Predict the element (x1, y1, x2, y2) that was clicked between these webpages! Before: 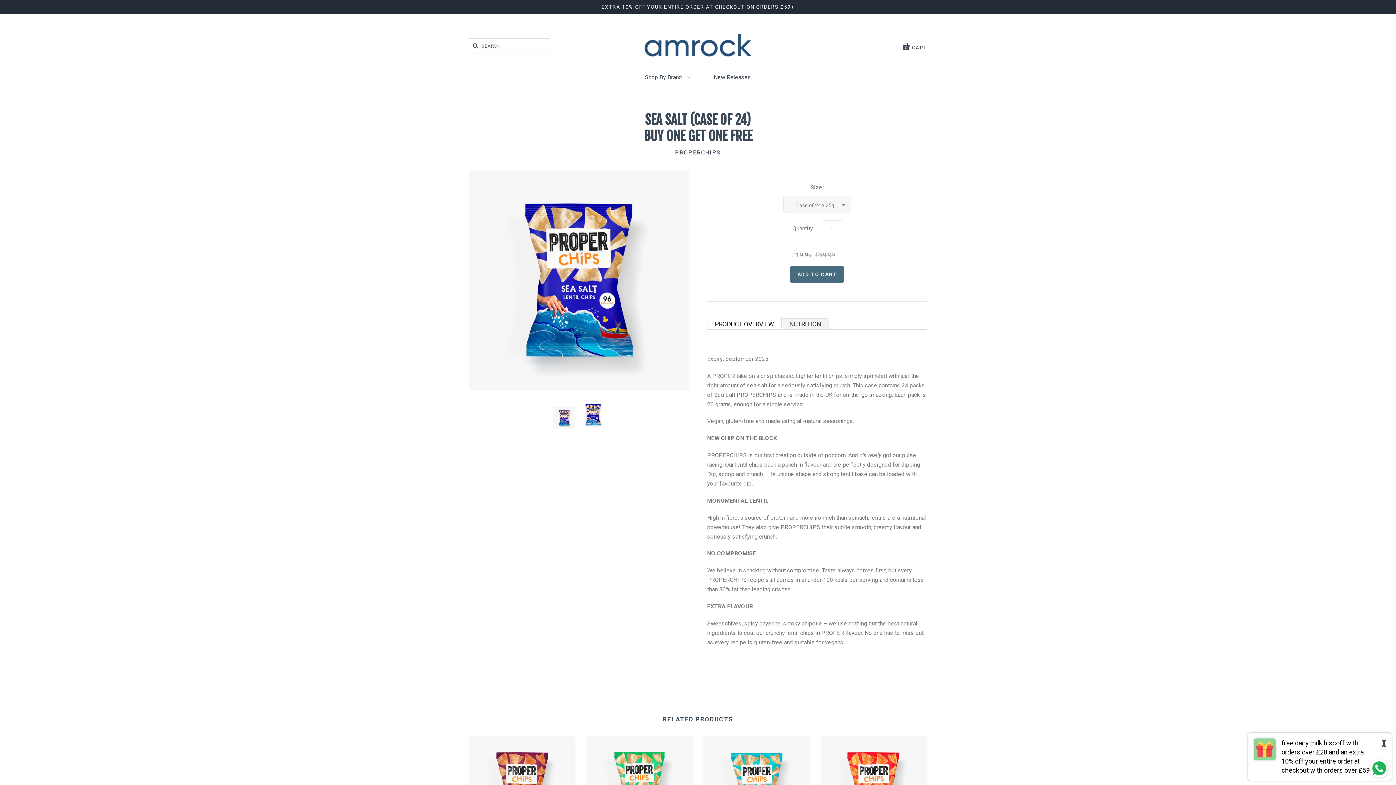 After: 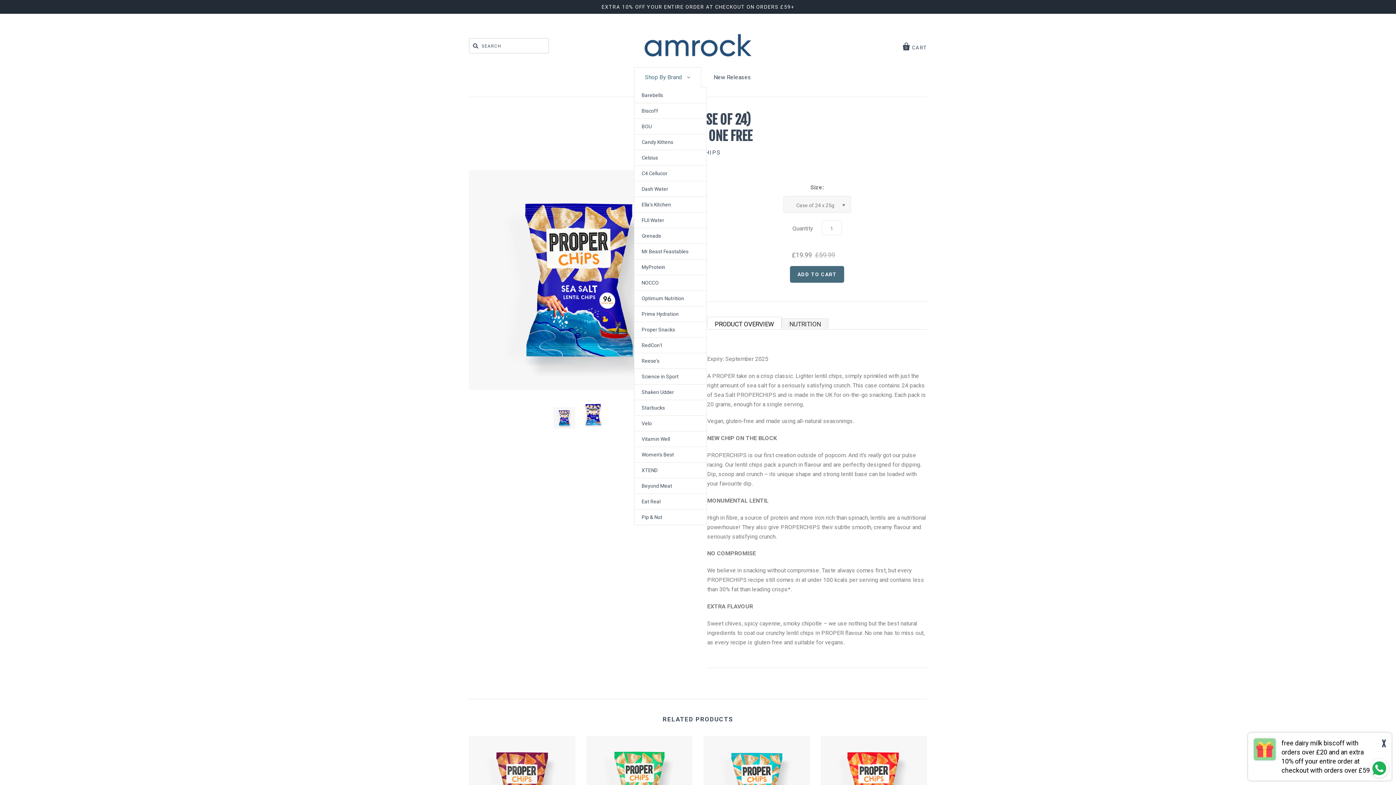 Action: bbox: (634, 67, 701, 87) label: Shop By Brand 